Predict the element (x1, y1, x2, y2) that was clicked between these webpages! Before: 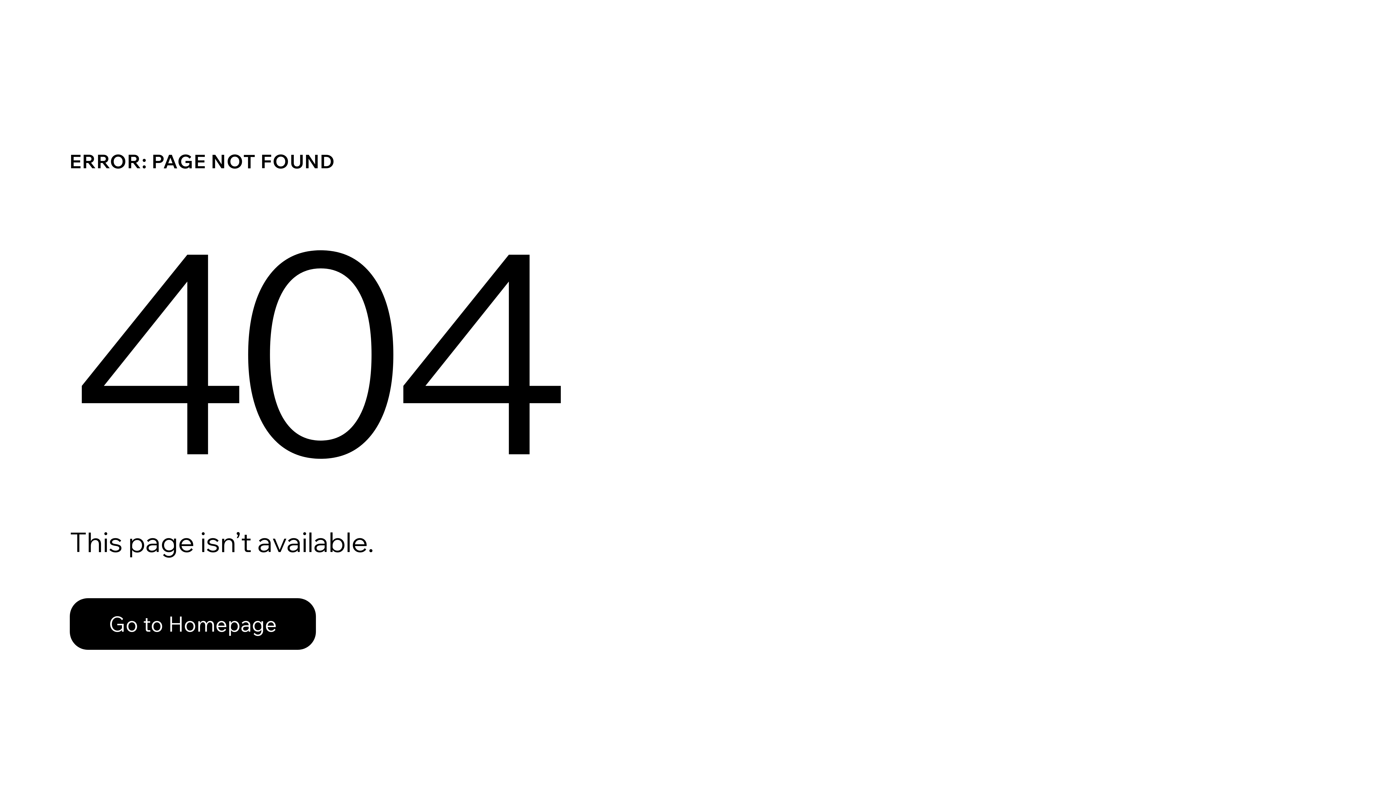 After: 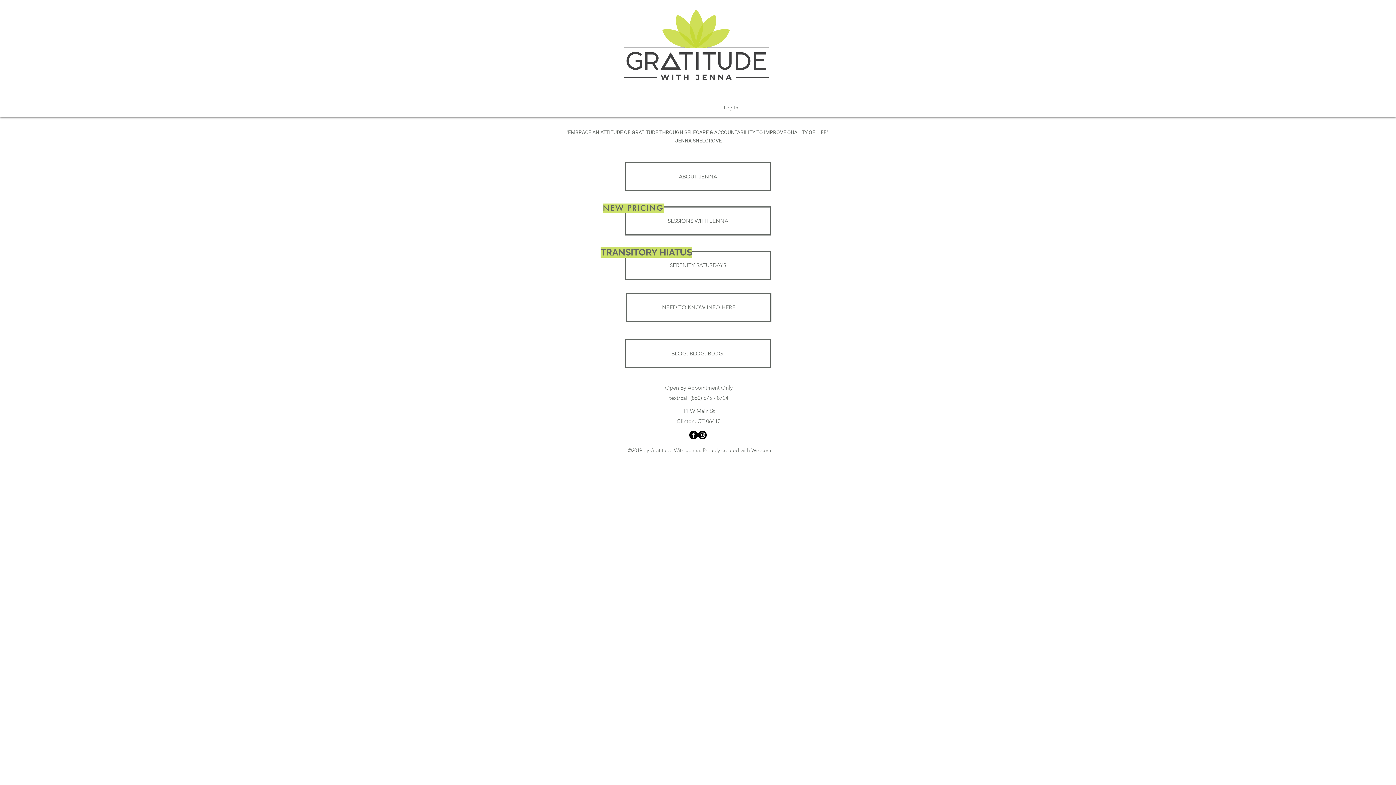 Action: label: Go to Homepage bbox: (69, 582, 768, 659)